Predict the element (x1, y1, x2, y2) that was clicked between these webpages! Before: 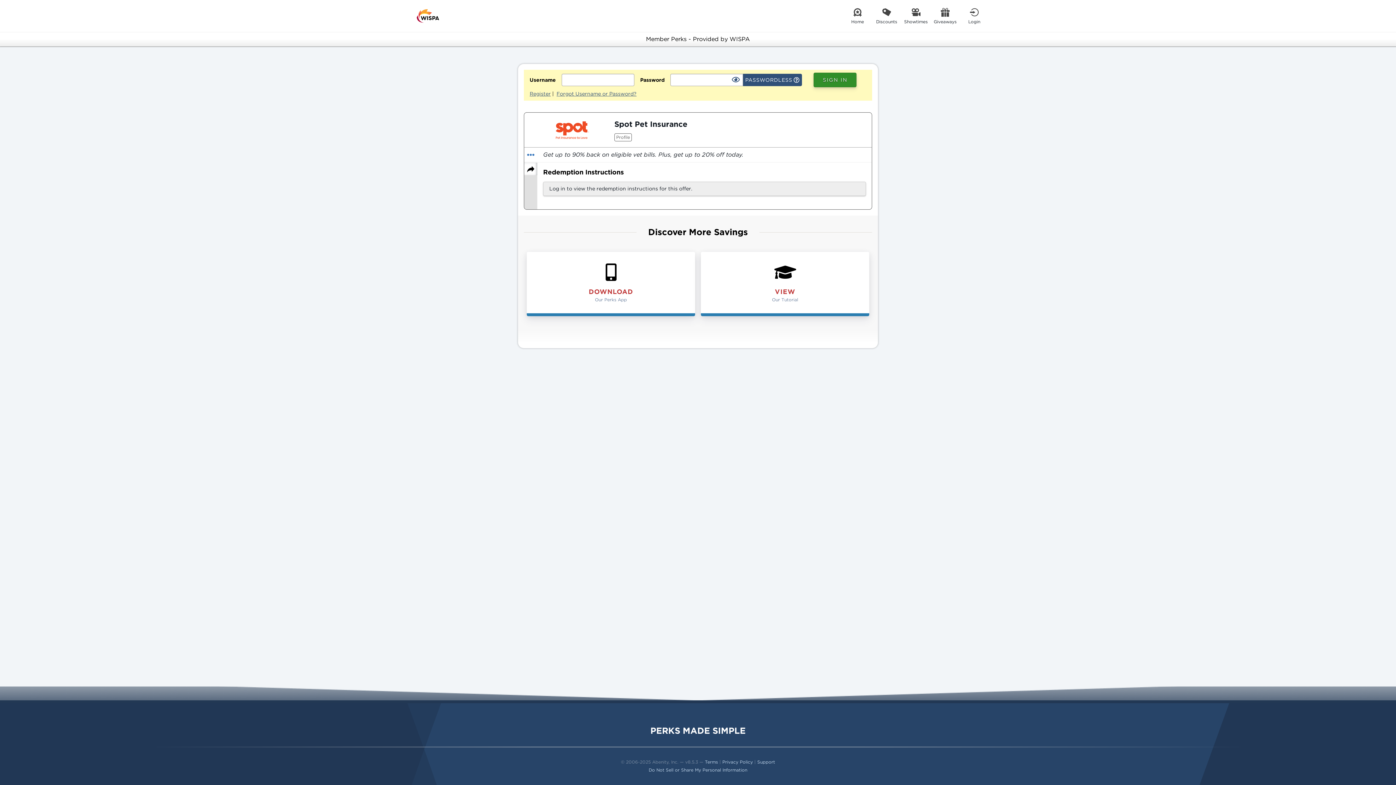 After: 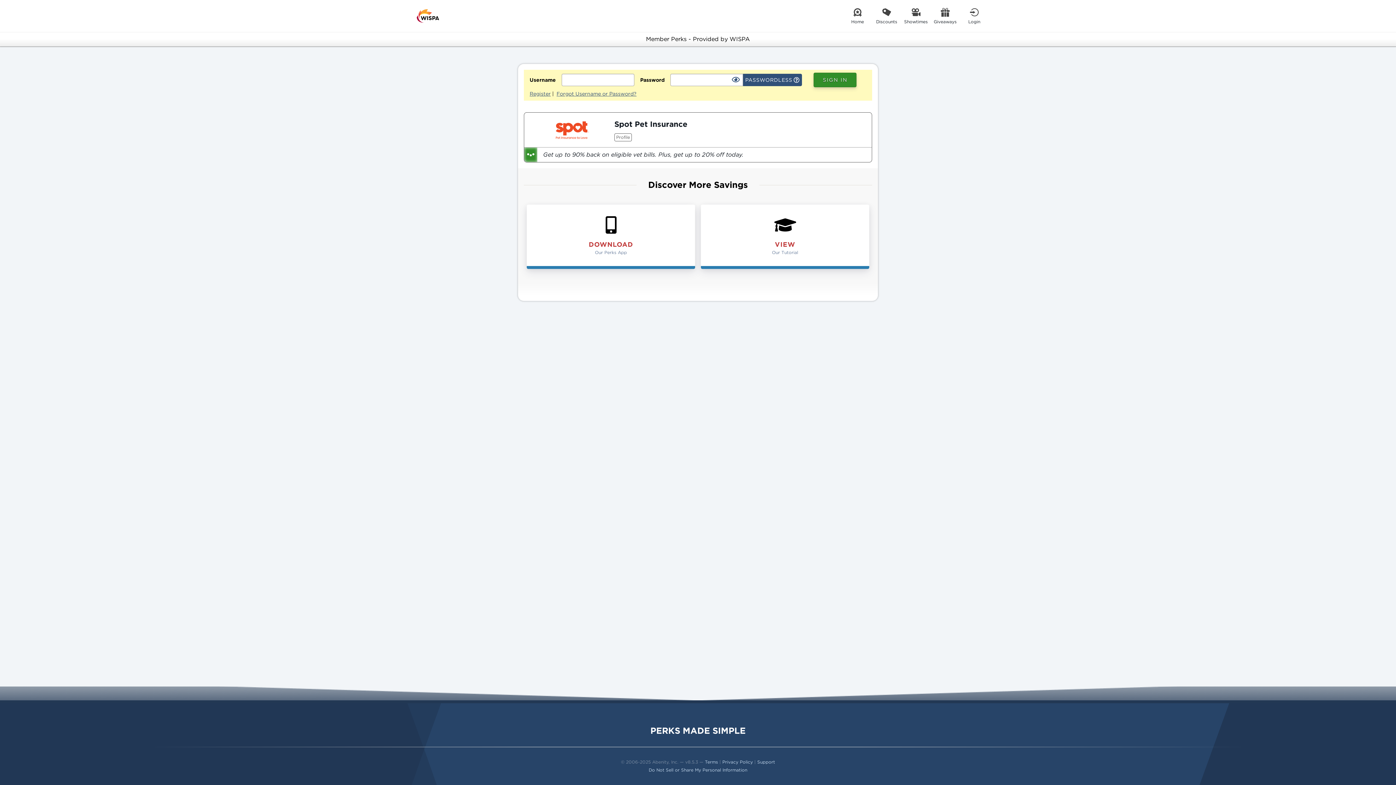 Action: label: Get up to 90% back on eligible vet bills. Plus, get up to 20% off today. bbox: (537, 147, 872, 162)